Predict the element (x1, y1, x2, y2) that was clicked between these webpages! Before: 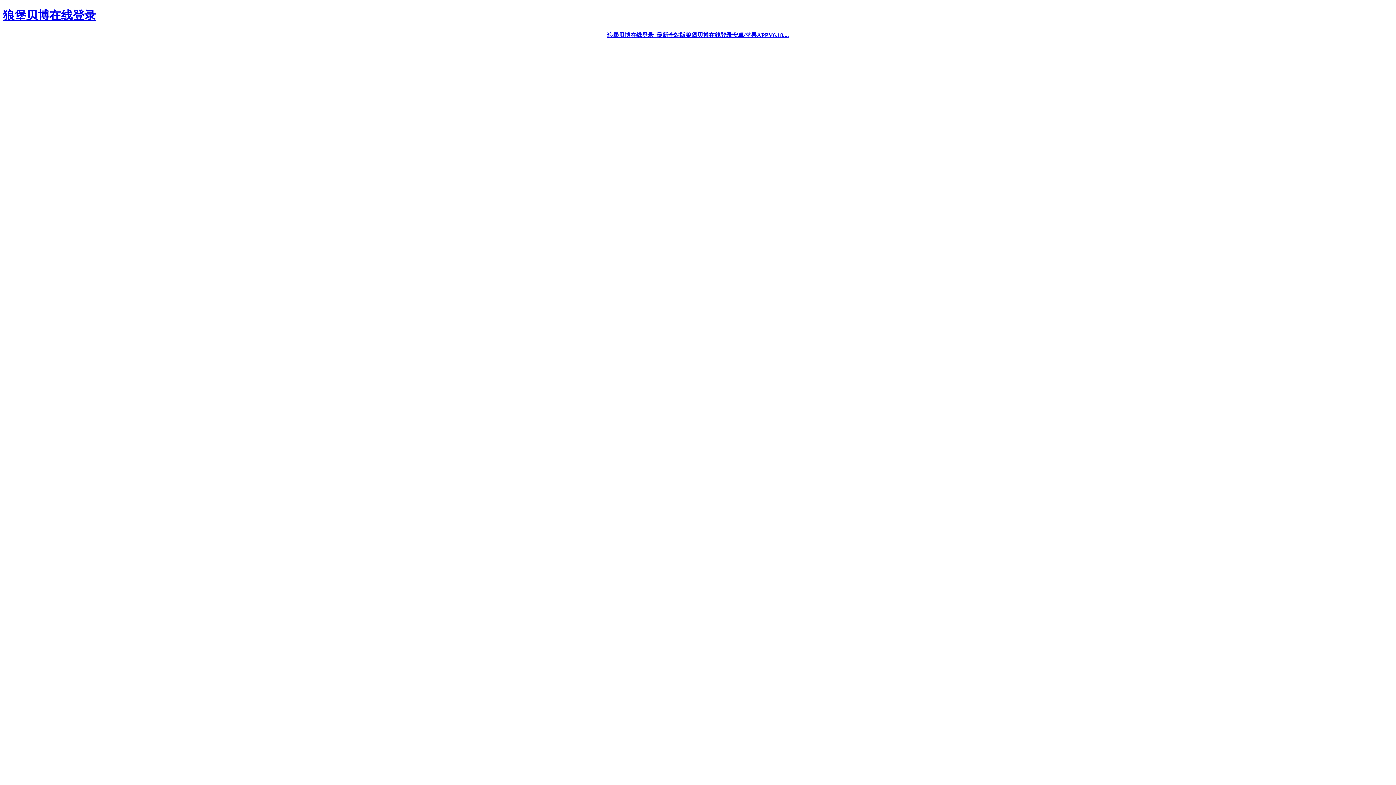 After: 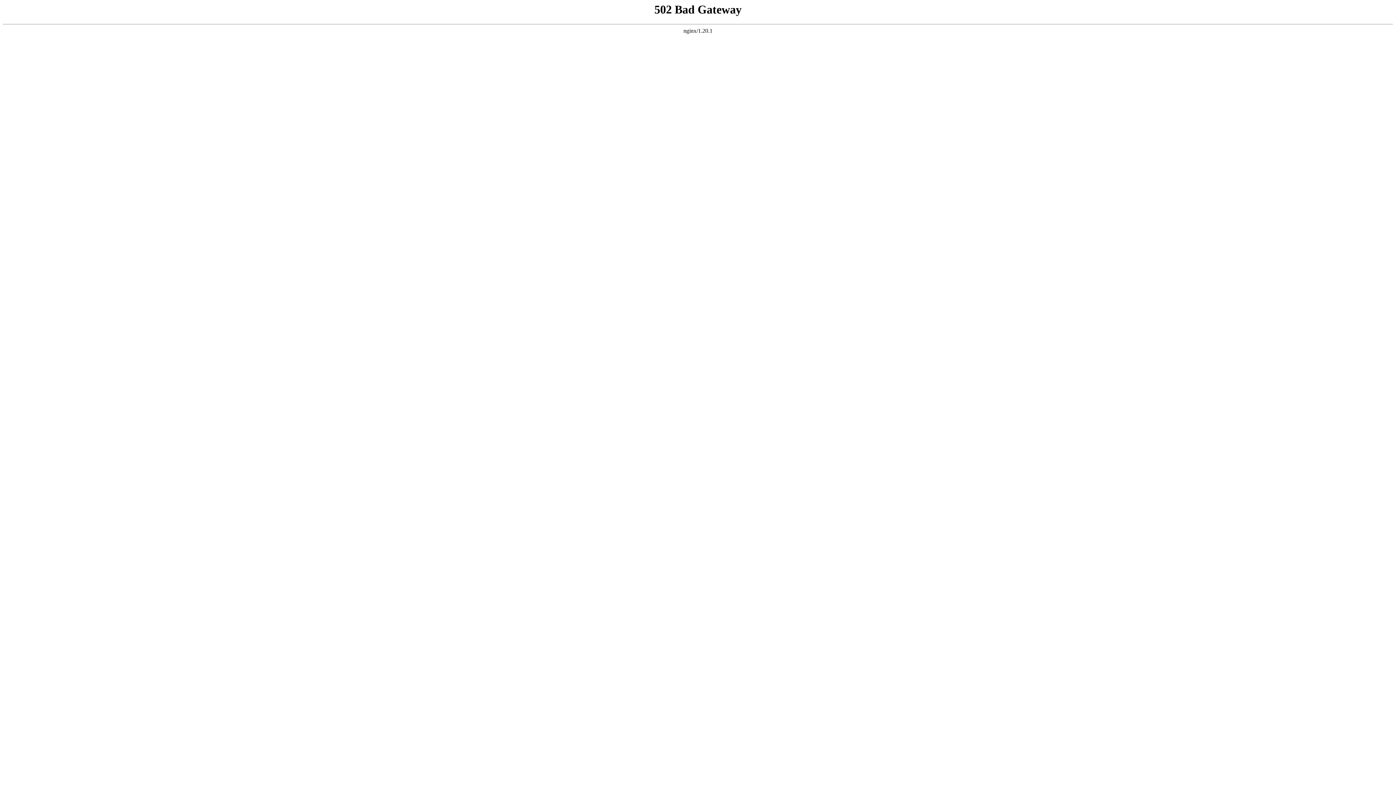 Action: bbox: (2, 8, 96, 21) label: 狼堡贝博在线登录